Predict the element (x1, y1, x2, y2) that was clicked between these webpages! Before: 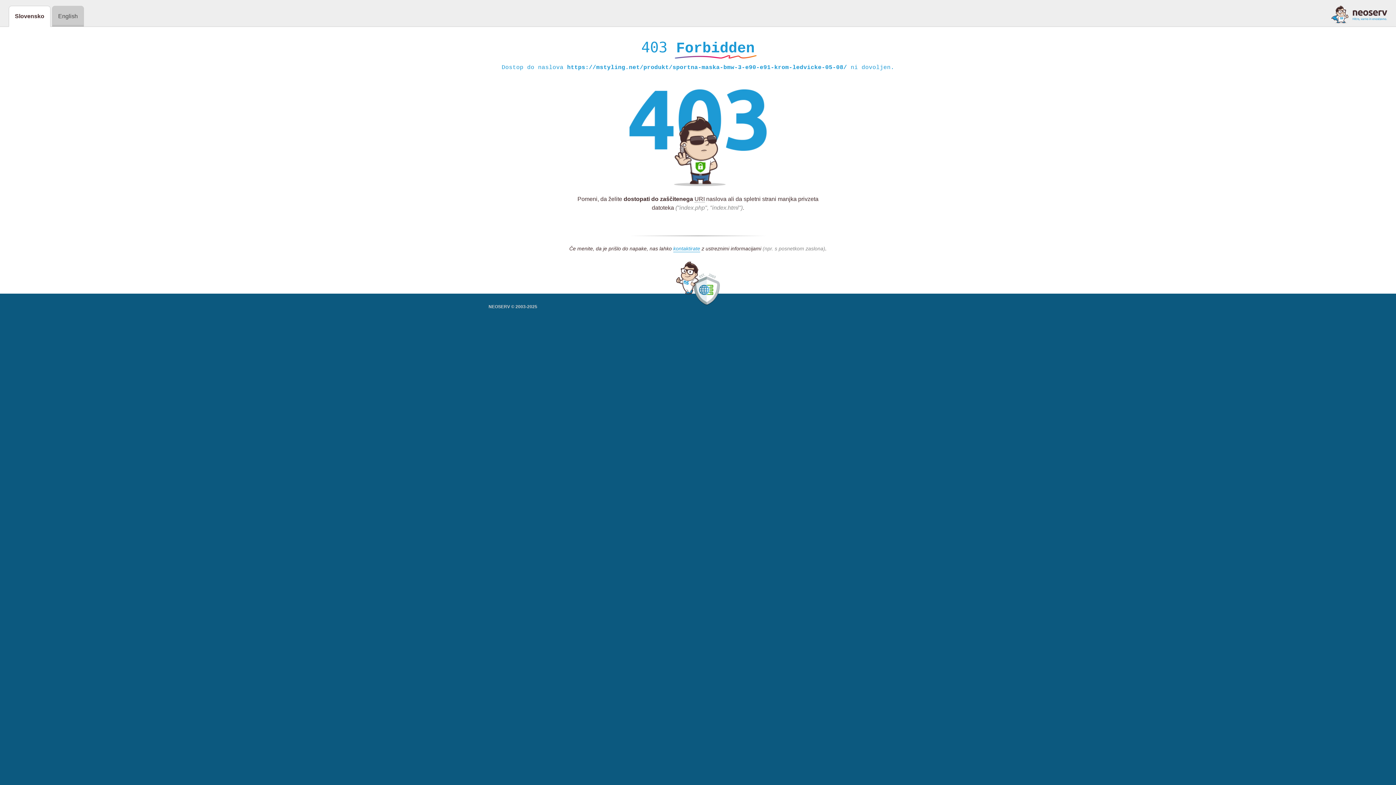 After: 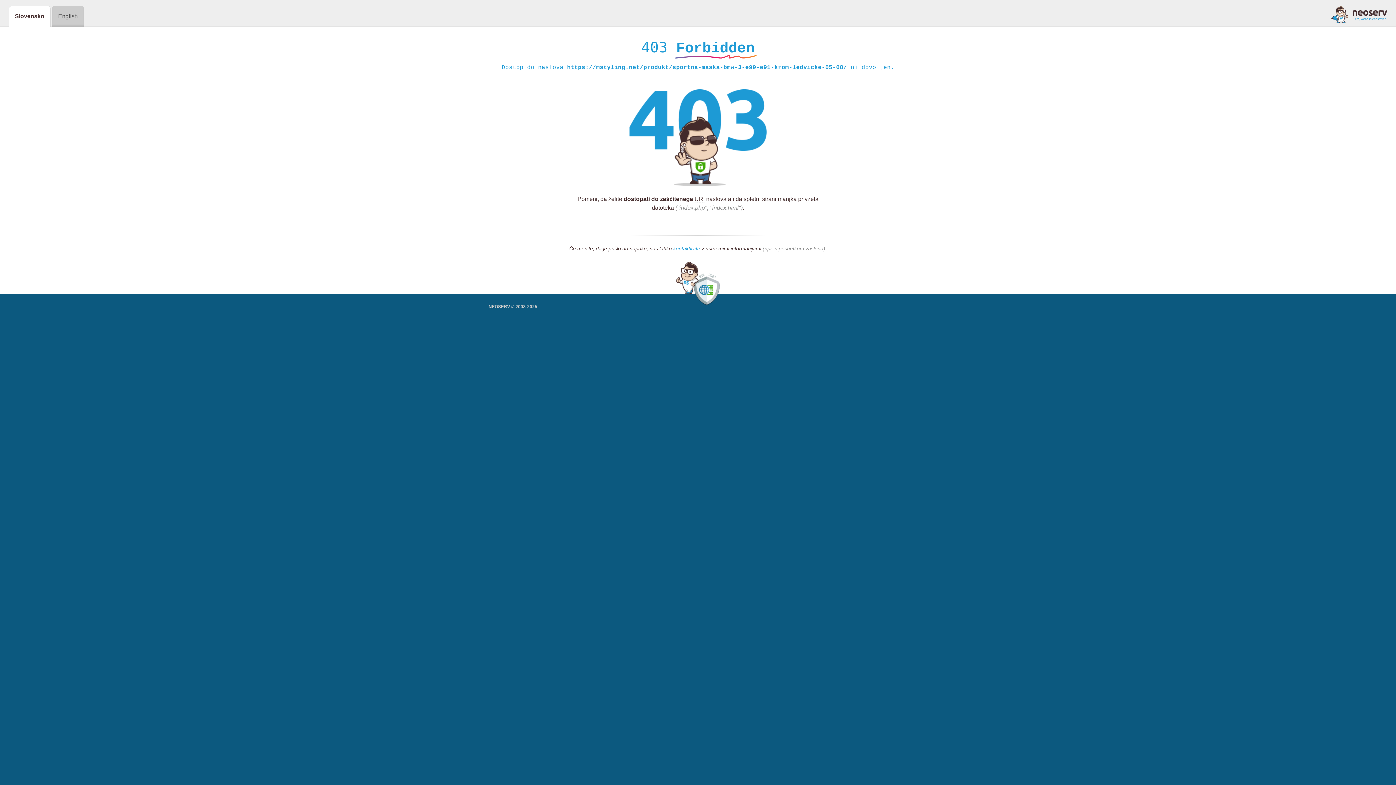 Action: bbox: (673, 245, 700, 252) label: kontaktirate